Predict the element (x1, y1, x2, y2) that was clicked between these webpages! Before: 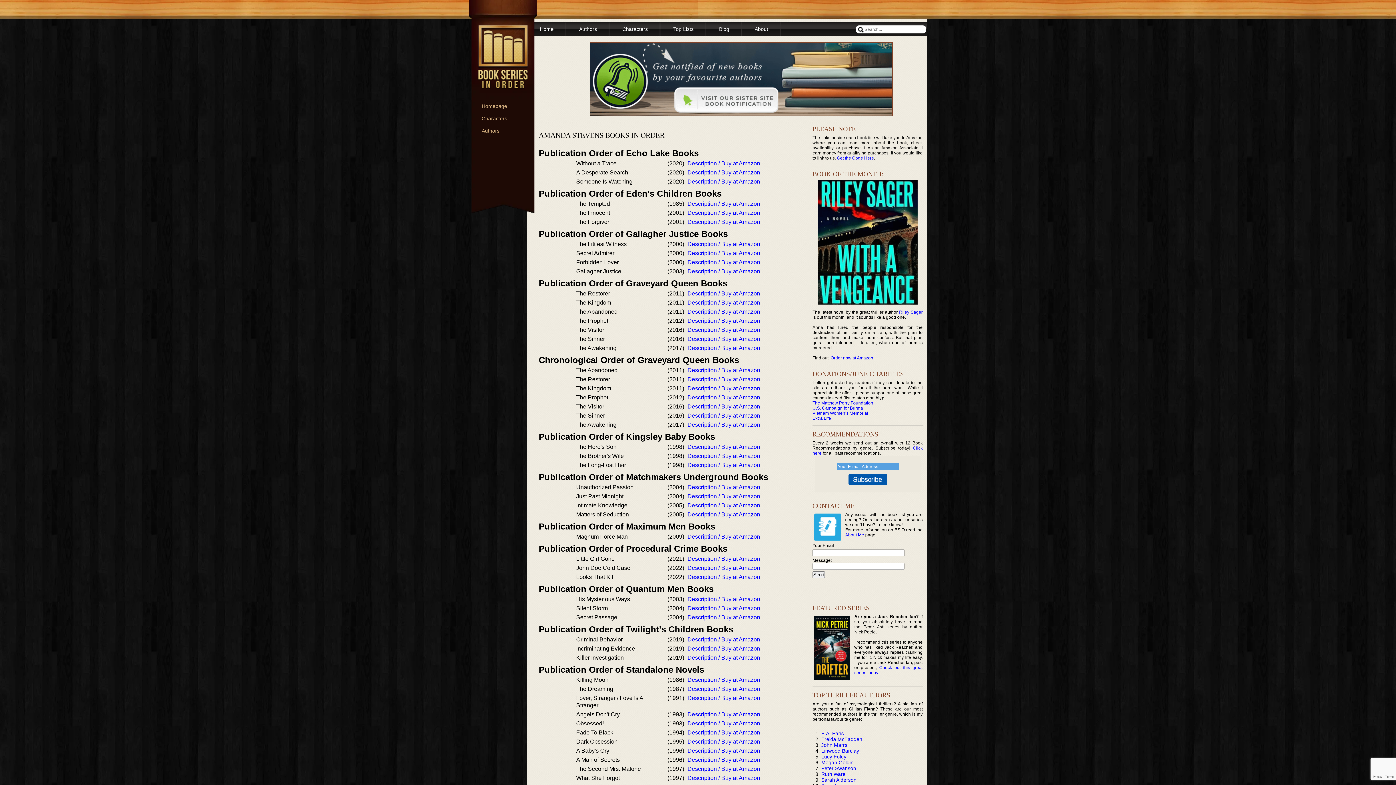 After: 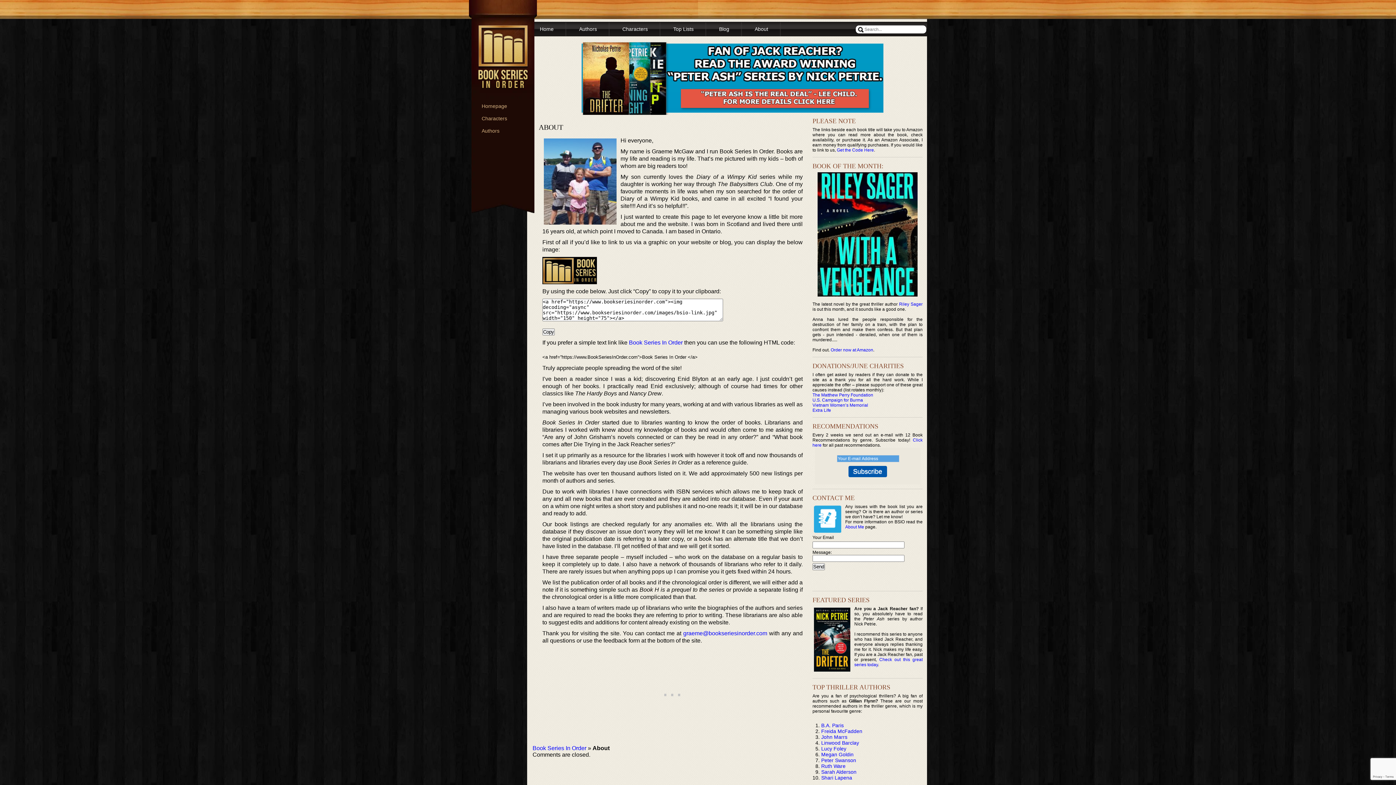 Action: bbox: (754, 26, 768, 32) label: About